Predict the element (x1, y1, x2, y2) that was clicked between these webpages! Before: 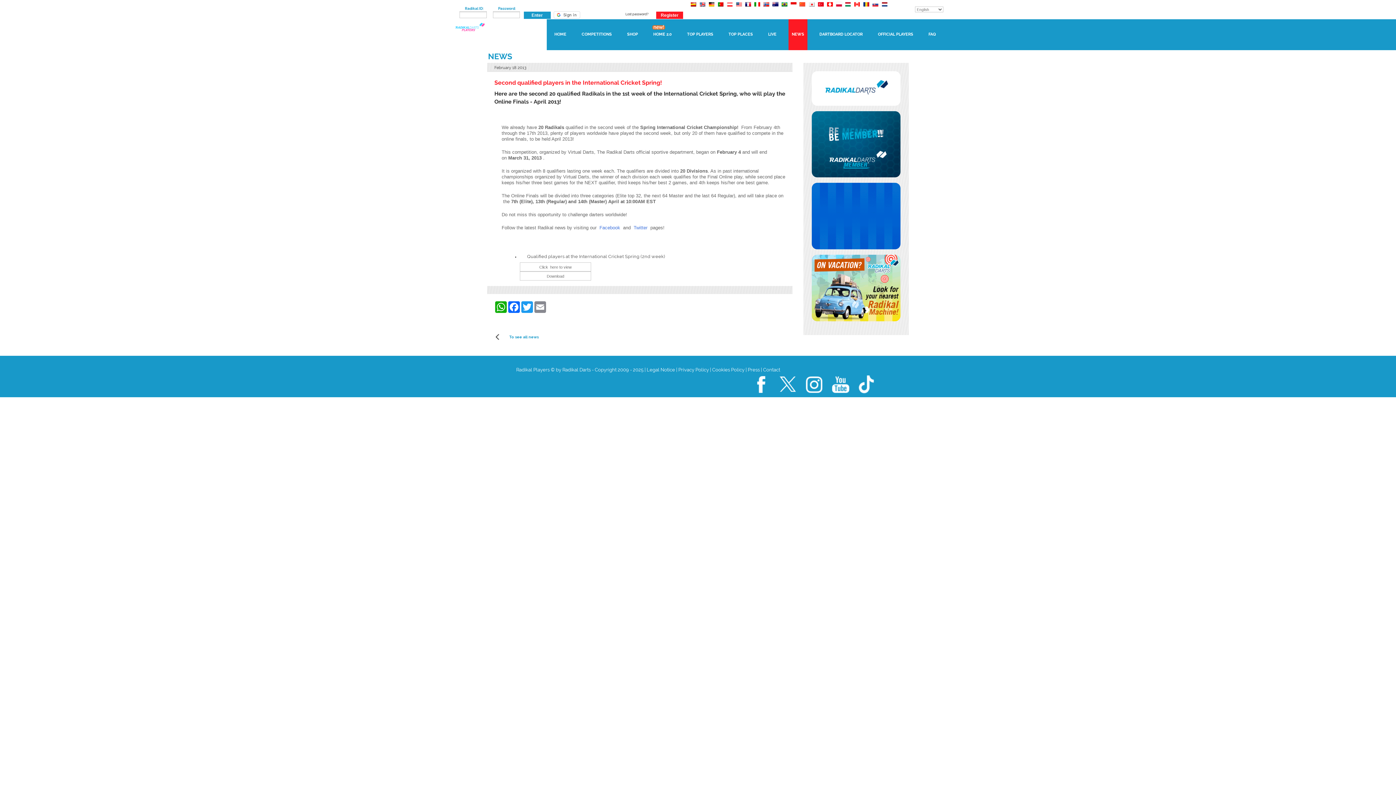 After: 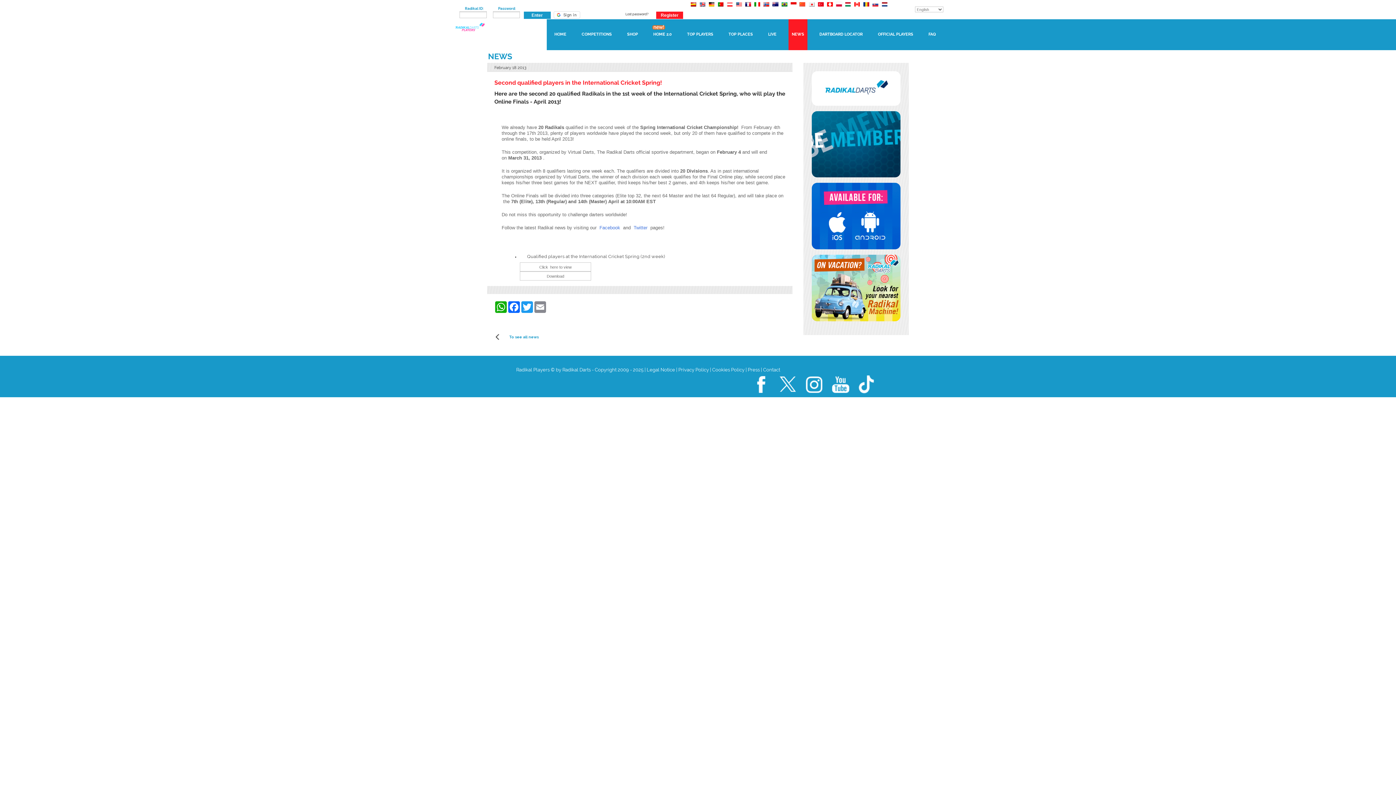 Action: bbox: (617, 10, 656, 17) label: Lost password?